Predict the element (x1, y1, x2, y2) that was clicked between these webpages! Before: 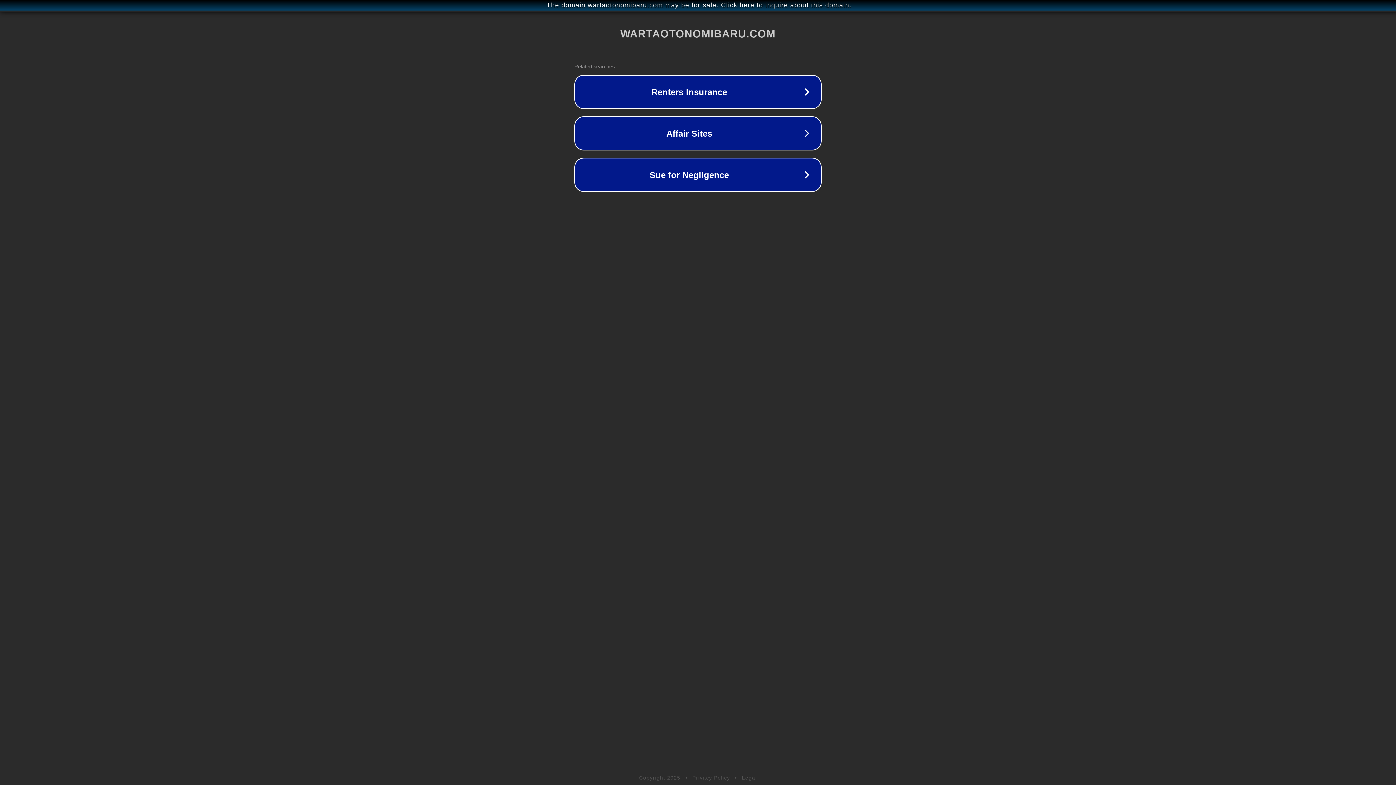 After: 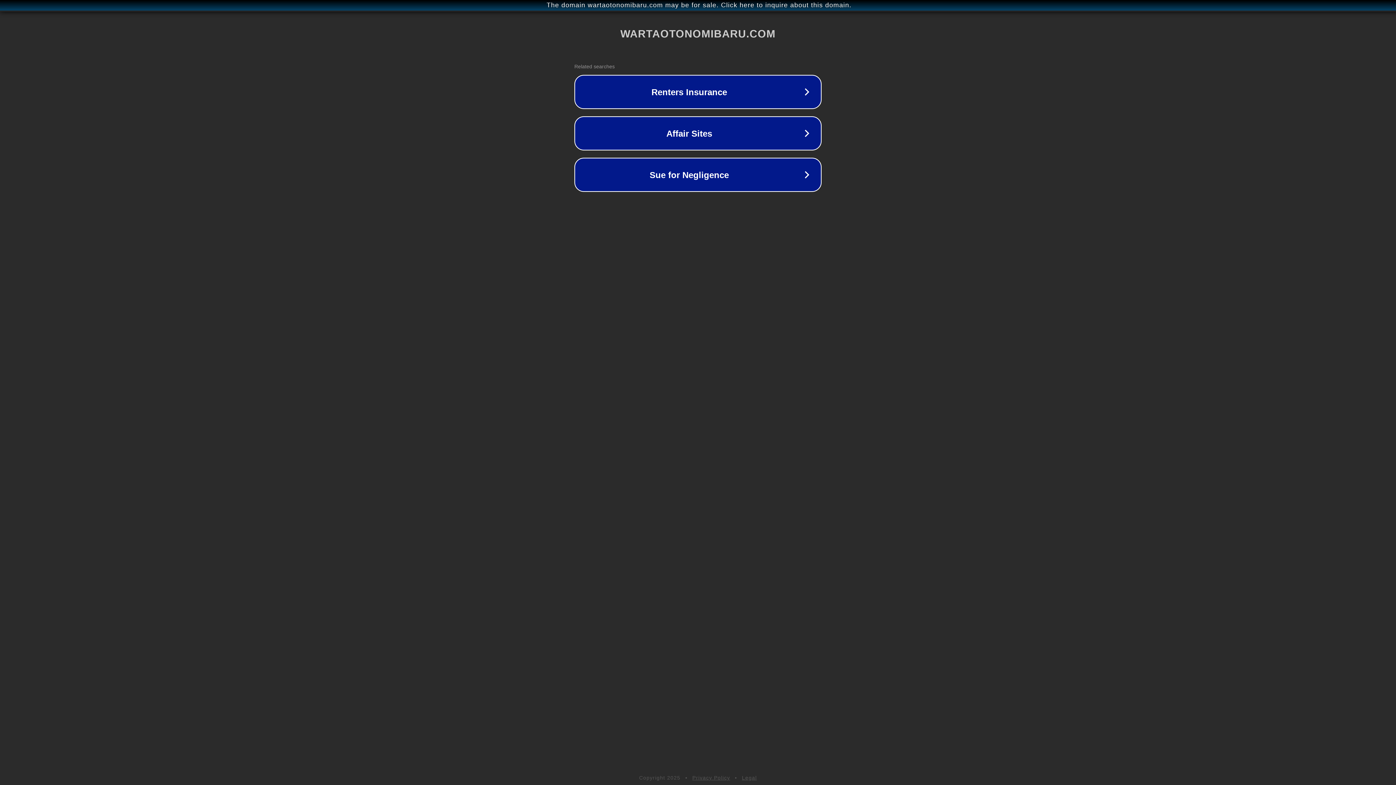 Action: label: Legal bbox: (742, 775, 757, 781)